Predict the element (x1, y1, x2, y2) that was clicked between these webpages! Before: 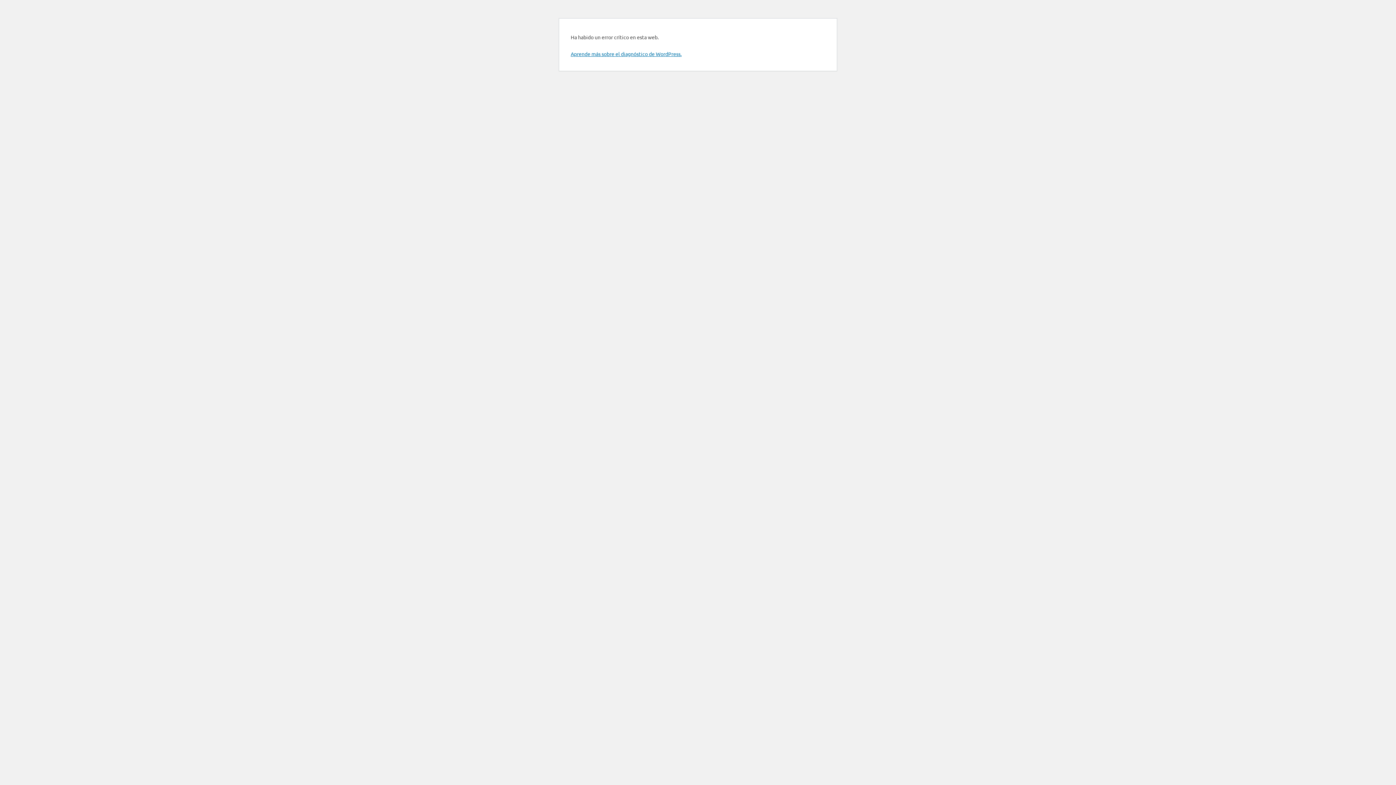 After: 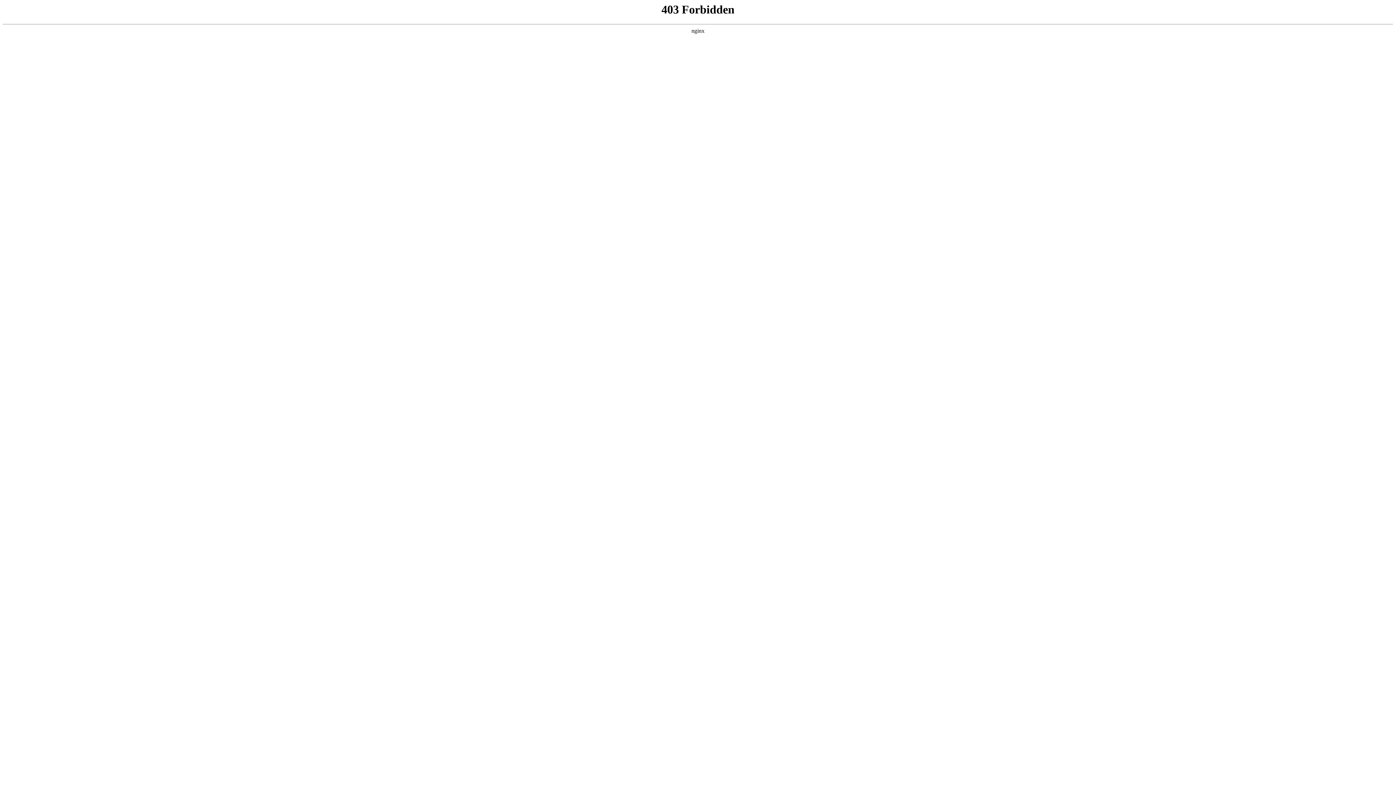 Action: label: Aprende más sobre el diagnóstico de WordPress. bbox: (570, 50, 681, 57)